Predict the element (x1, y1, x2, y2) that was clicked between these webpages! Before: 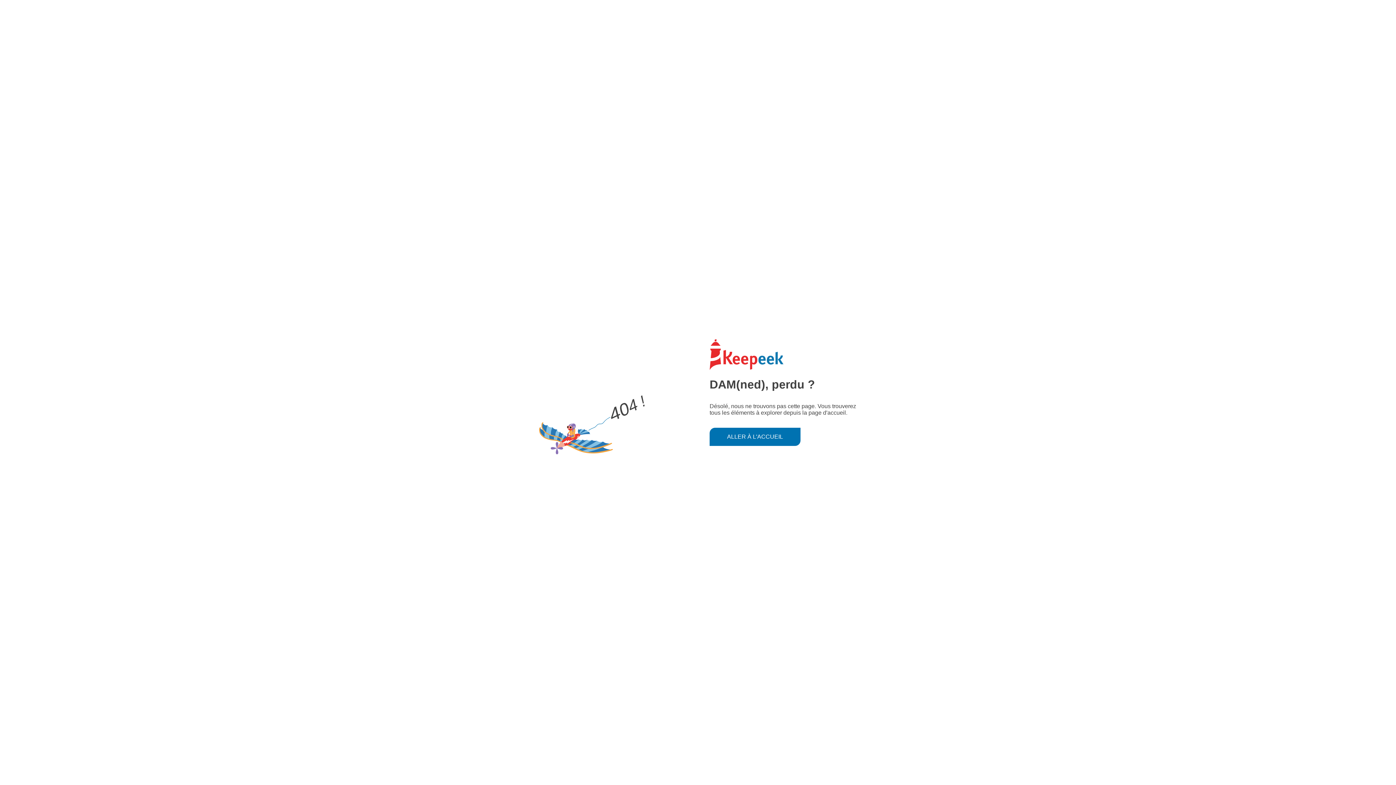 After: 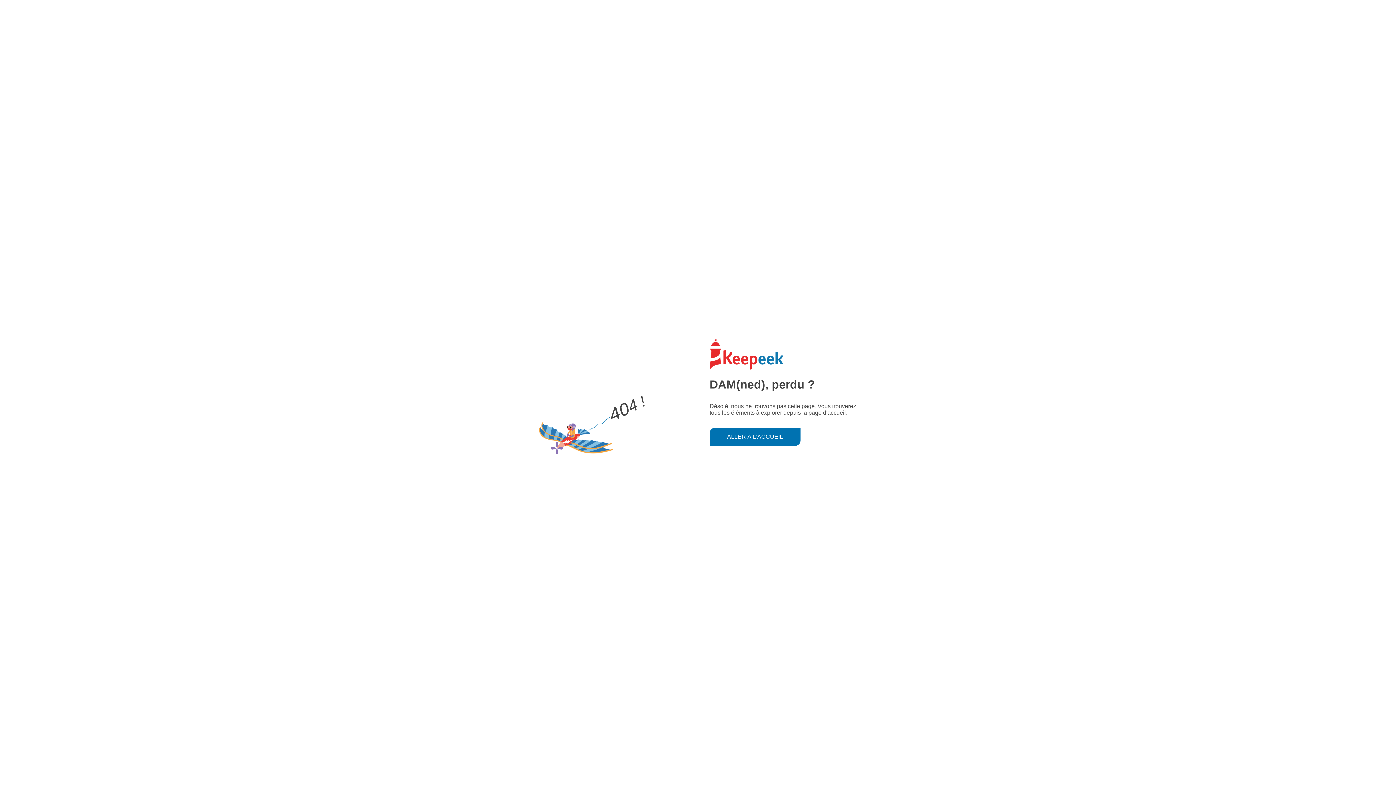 Action: bbox: (709, 427, 800, 446) label: ALLER À L'ACCUEIL